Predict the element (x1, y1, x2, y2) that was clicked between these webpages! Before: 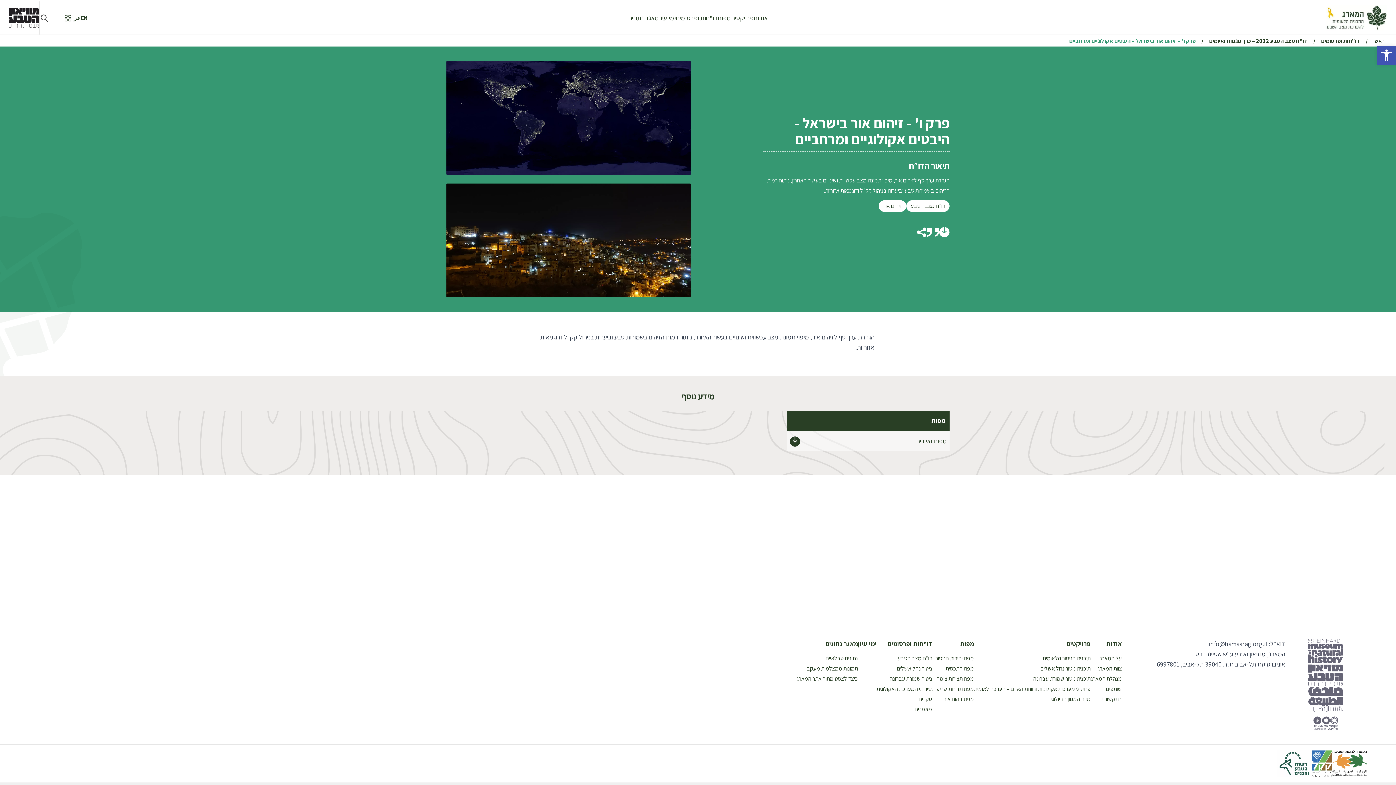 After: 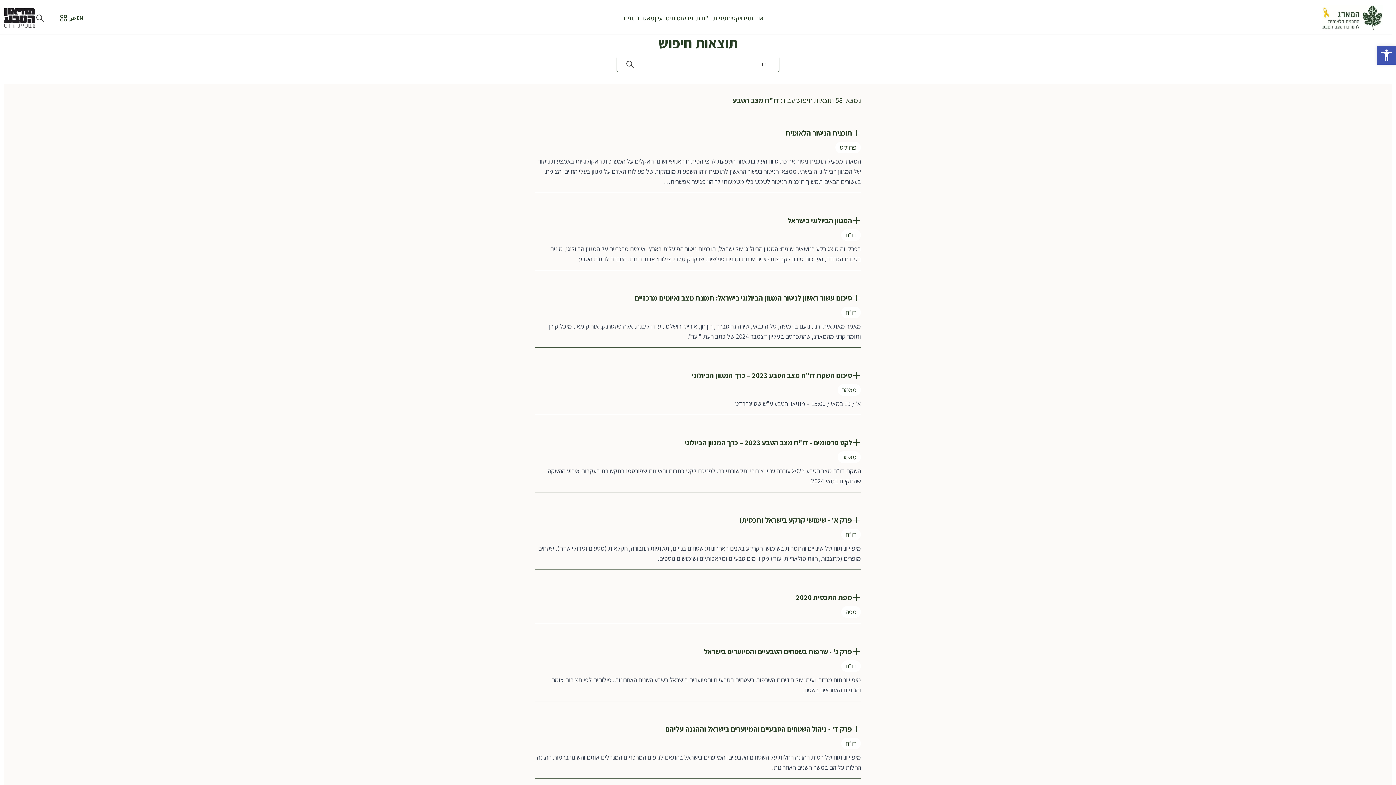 Action: label: דו"ח מצב הטבע bbox: (910, 200, 945, 211)